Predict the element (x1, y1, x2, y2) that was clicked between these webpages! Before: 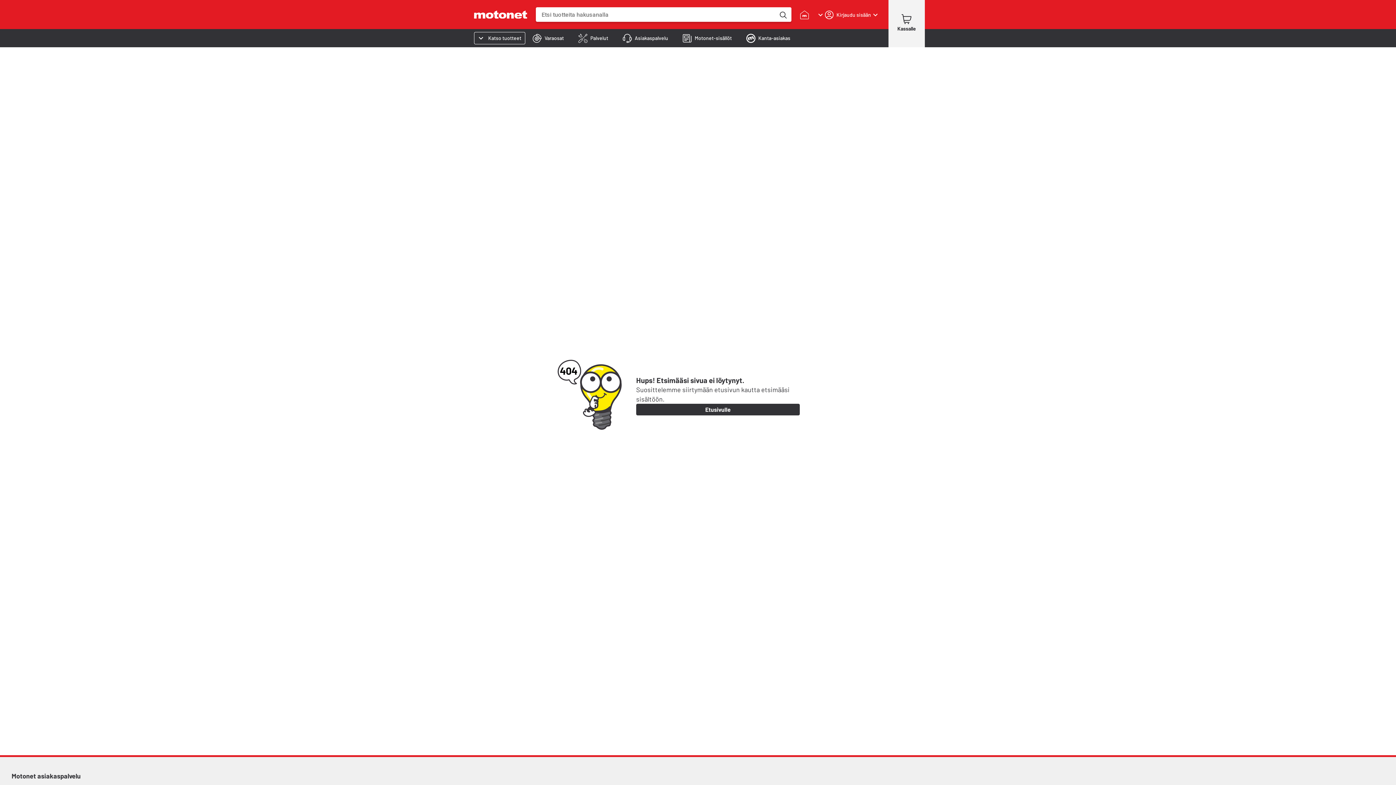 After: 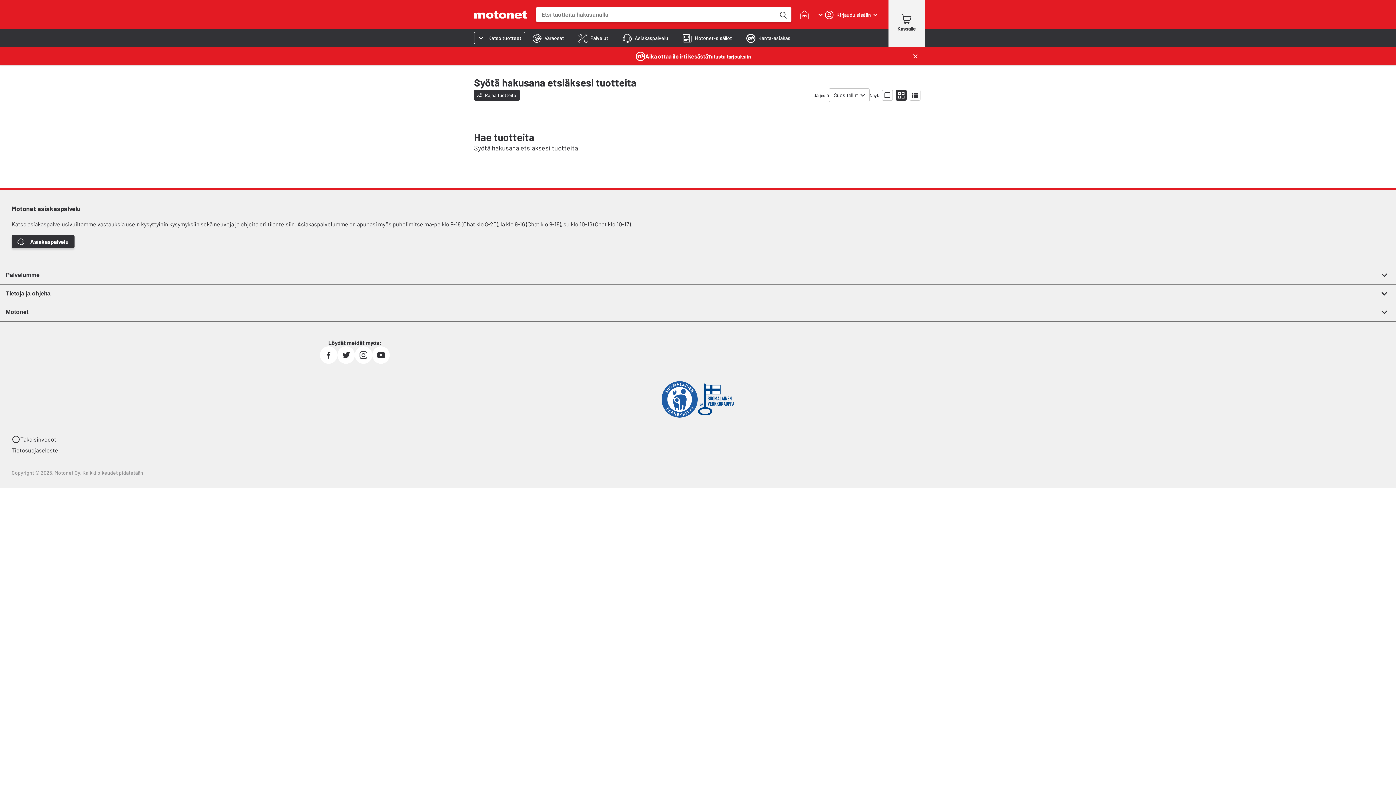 Action: bbox: (775, 7, 790, 21) label: Etsi tuotteita hakusanalla